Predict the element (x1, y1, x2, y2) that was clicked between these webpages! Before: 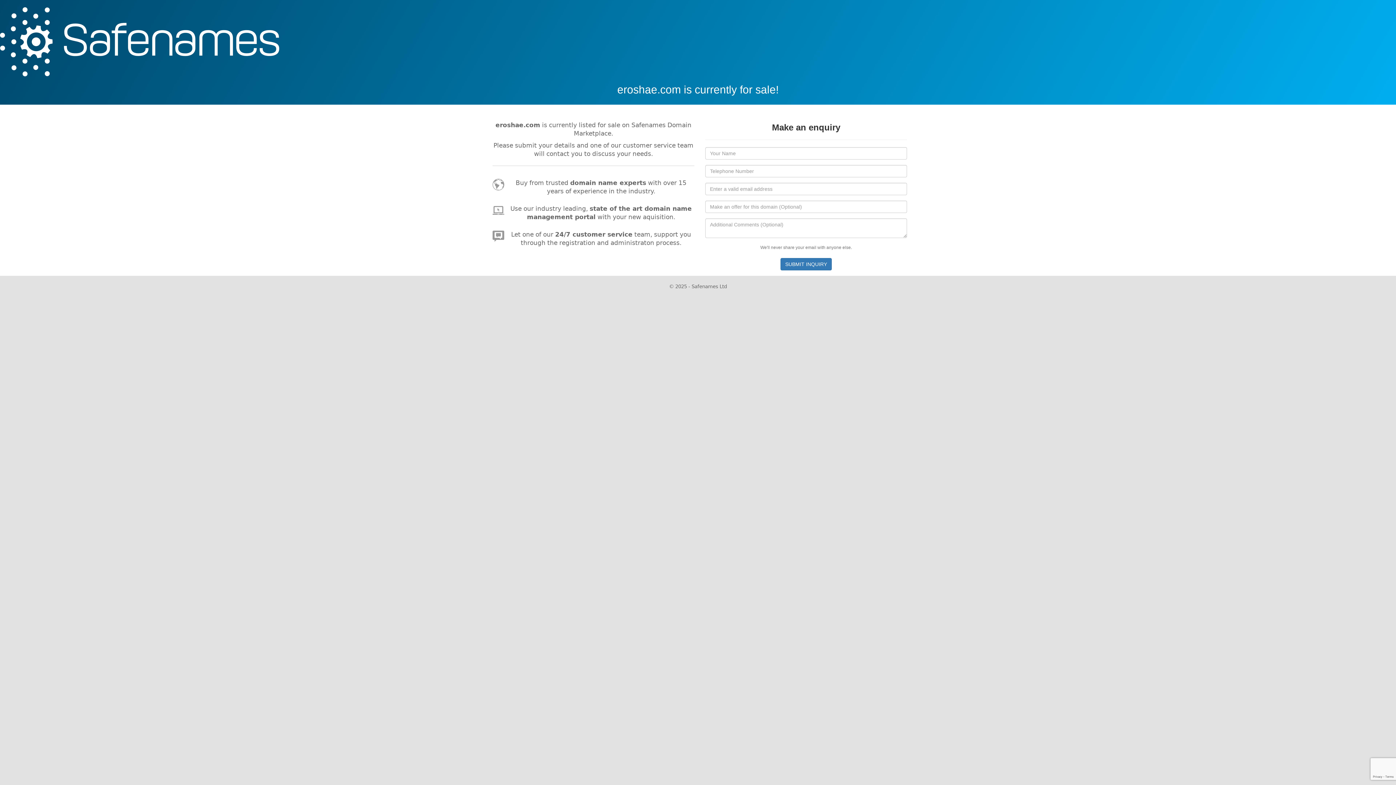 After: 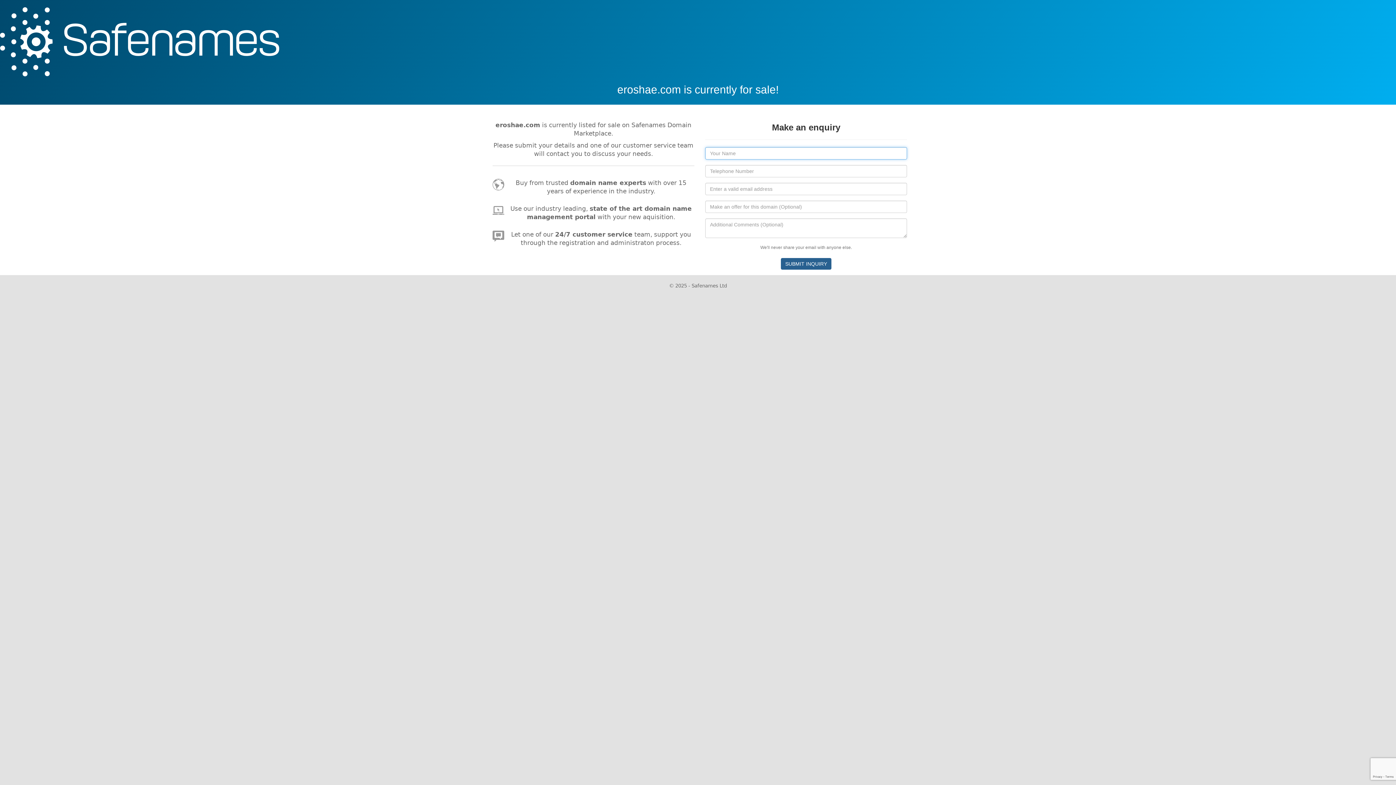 Action: bbox: (780, 258, 832, 270) label: SUBMIT INQUIRY